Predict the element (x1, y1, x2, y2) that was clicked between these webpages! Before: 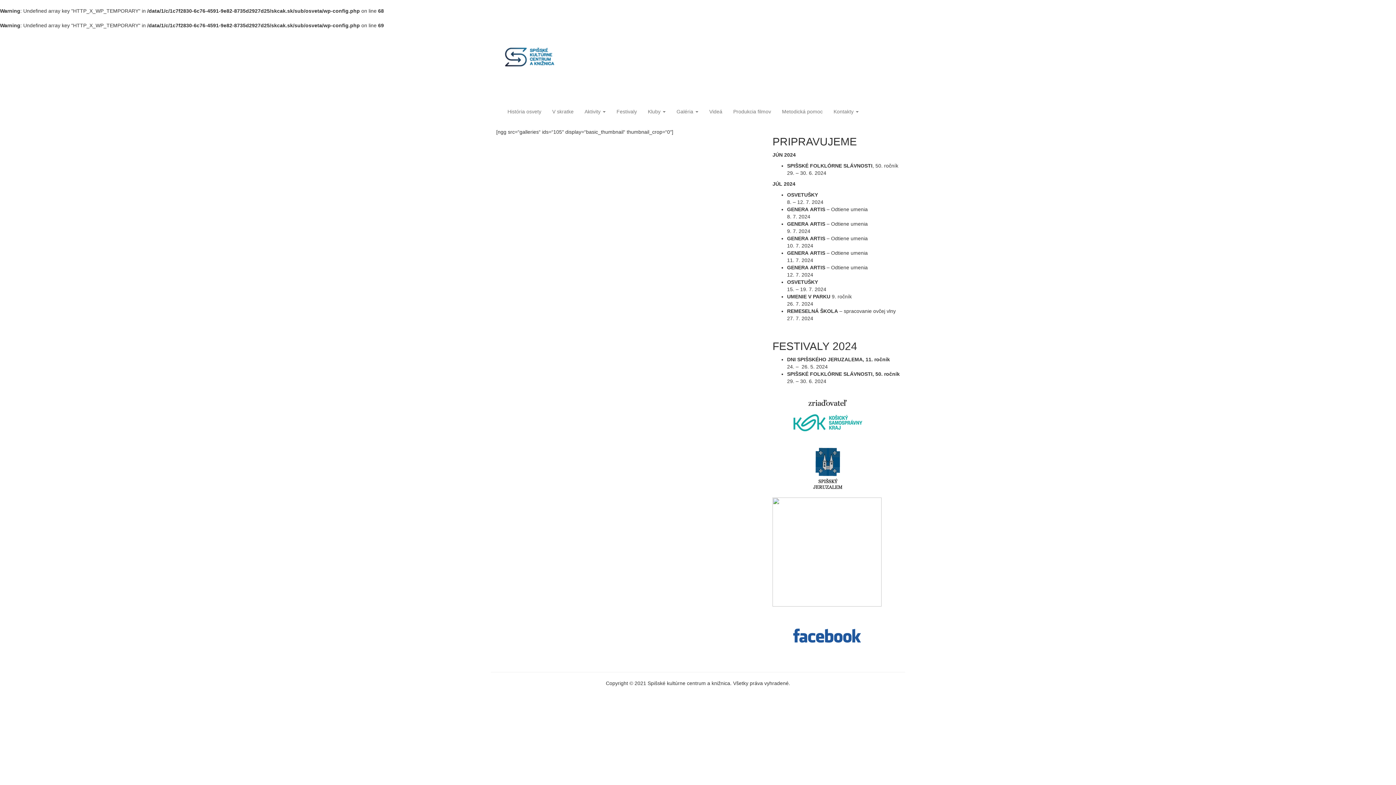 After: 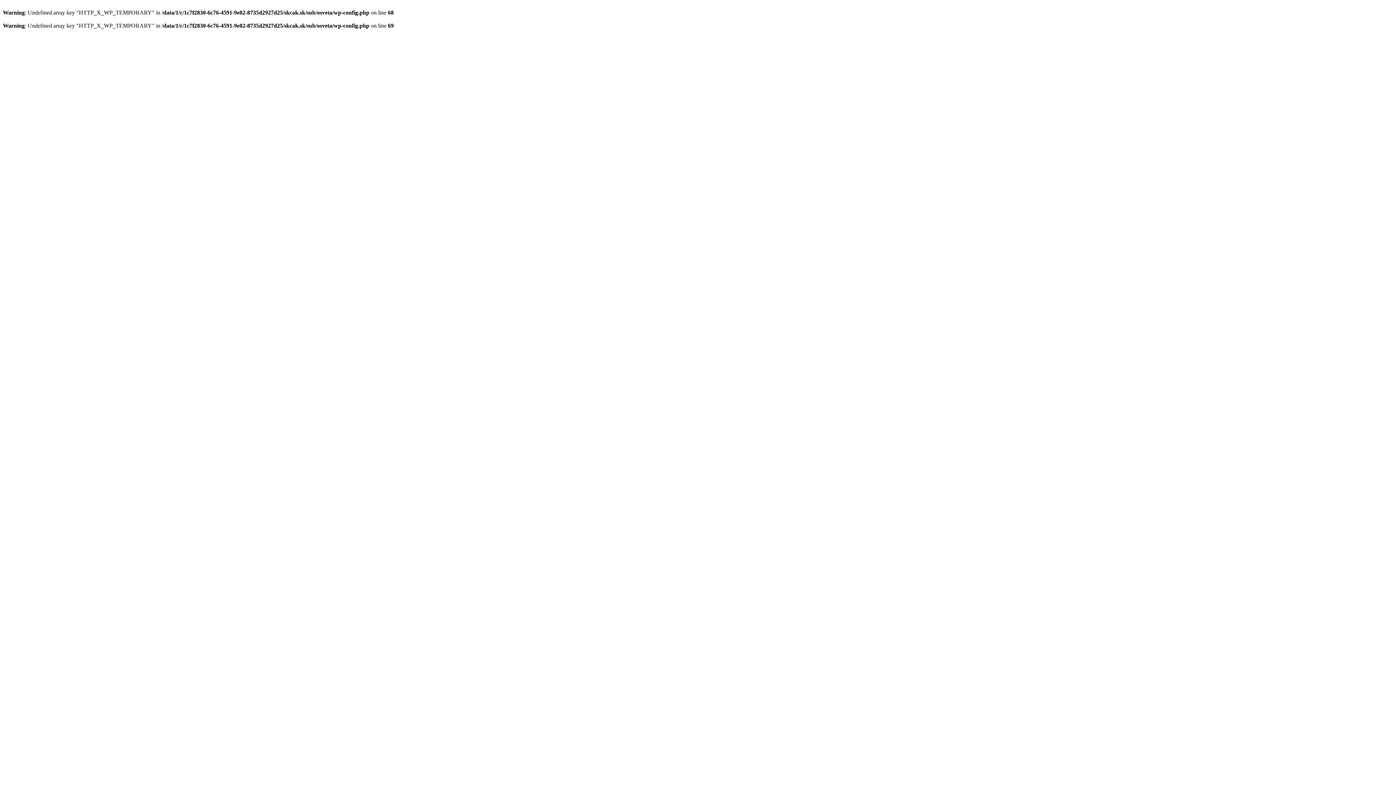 Action: label: Videá bbox: (704, 102, 728, 120)